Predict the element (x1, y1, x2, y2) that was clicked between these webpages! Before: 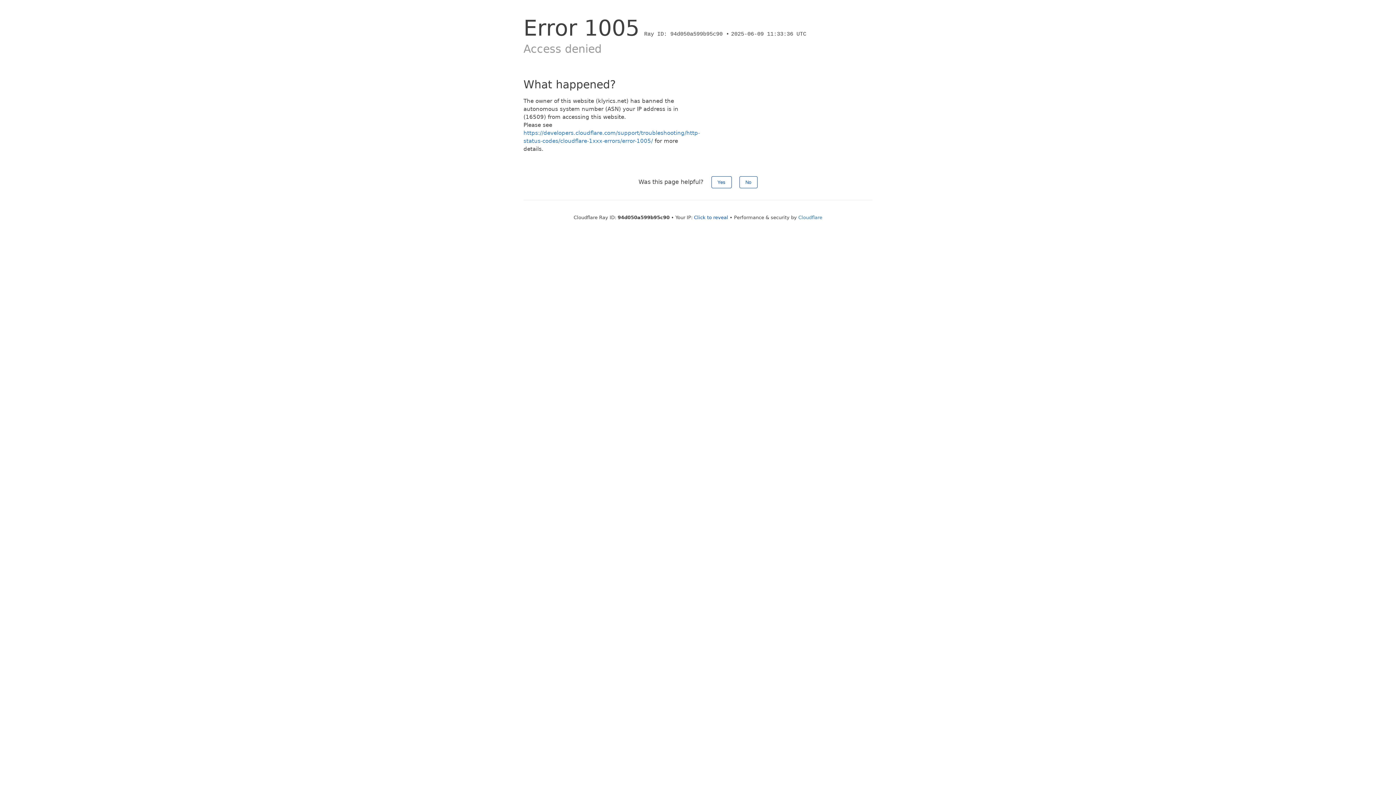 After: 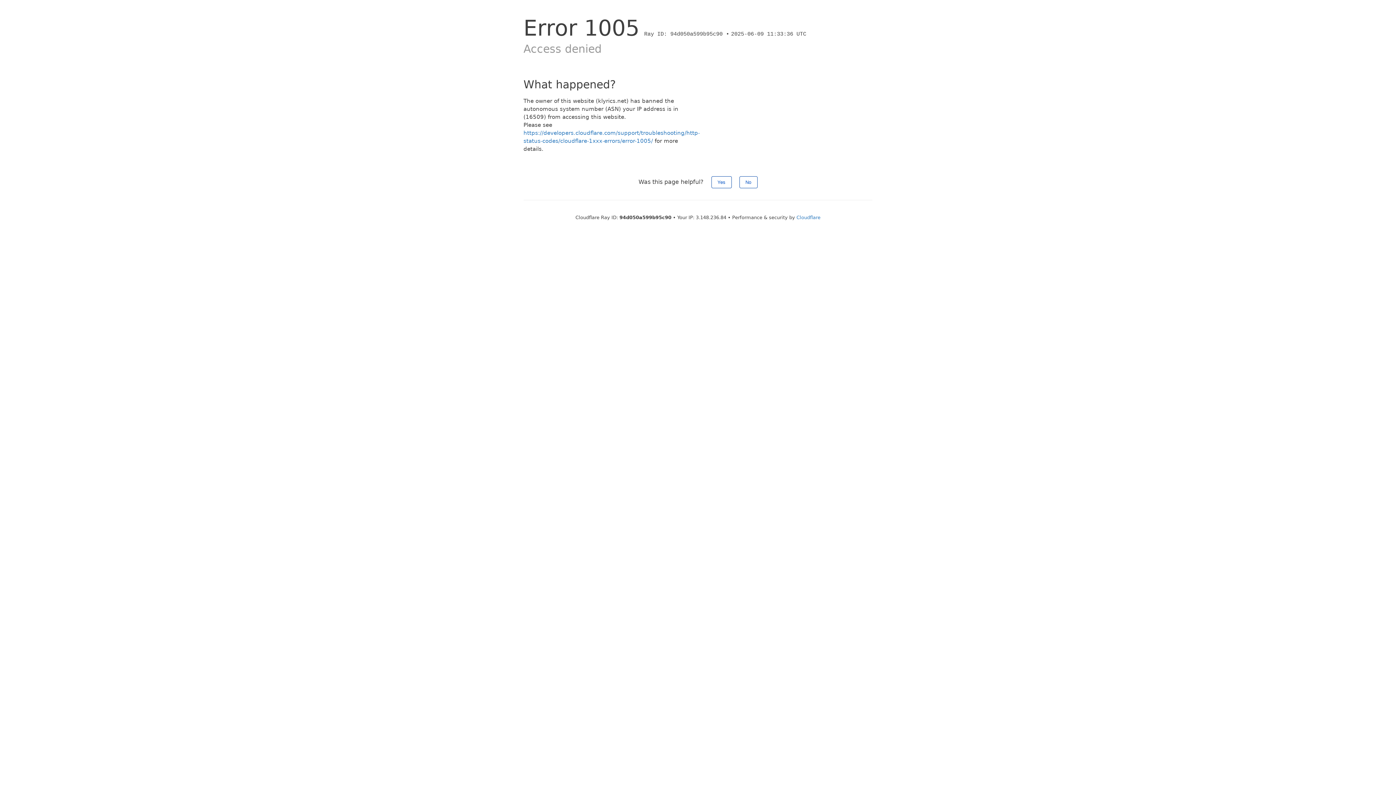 Action: bbox: (694, 214, 728, 220) label: Click to reveal